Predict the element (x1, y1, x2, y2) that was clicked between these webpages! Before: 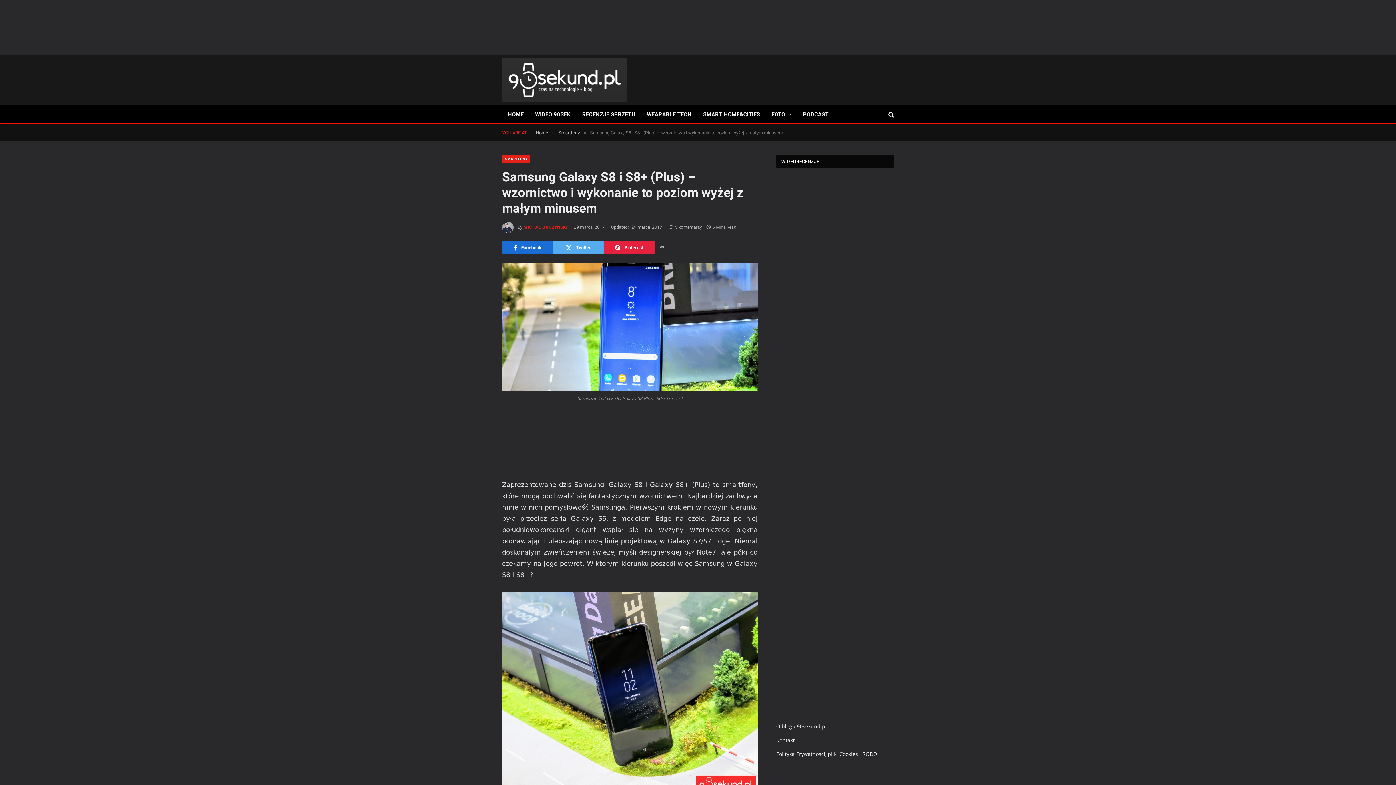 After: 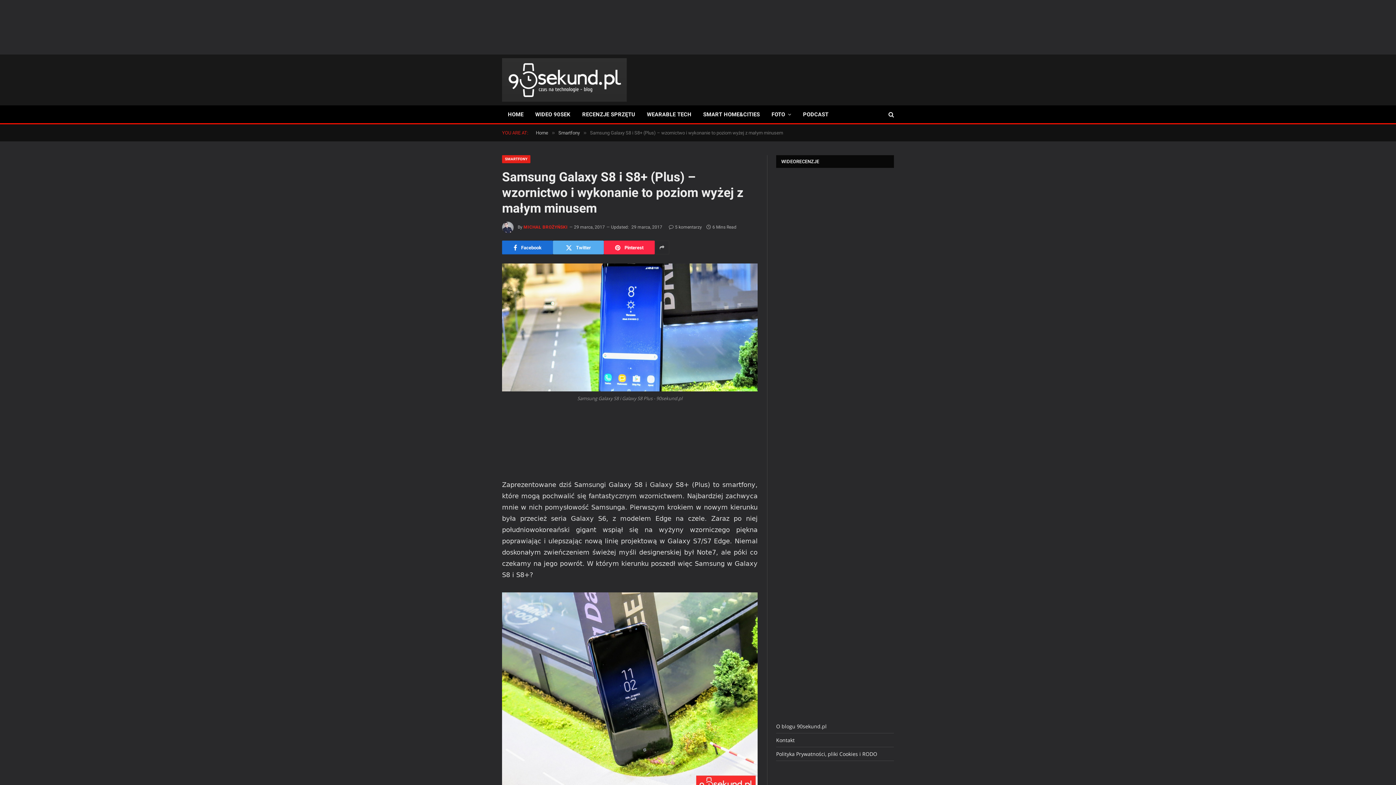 Action: bbox: (604, 240, 654, 254) label: Pinterest